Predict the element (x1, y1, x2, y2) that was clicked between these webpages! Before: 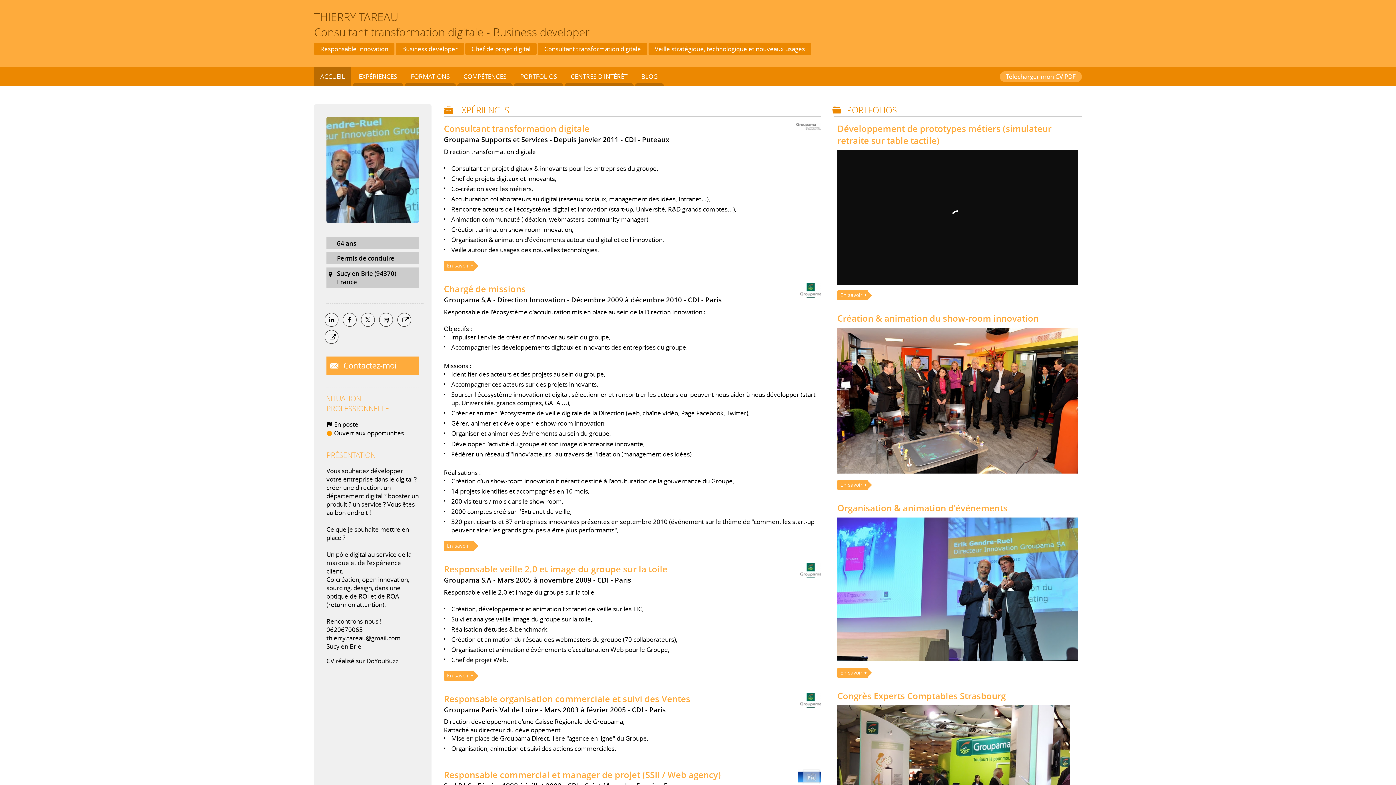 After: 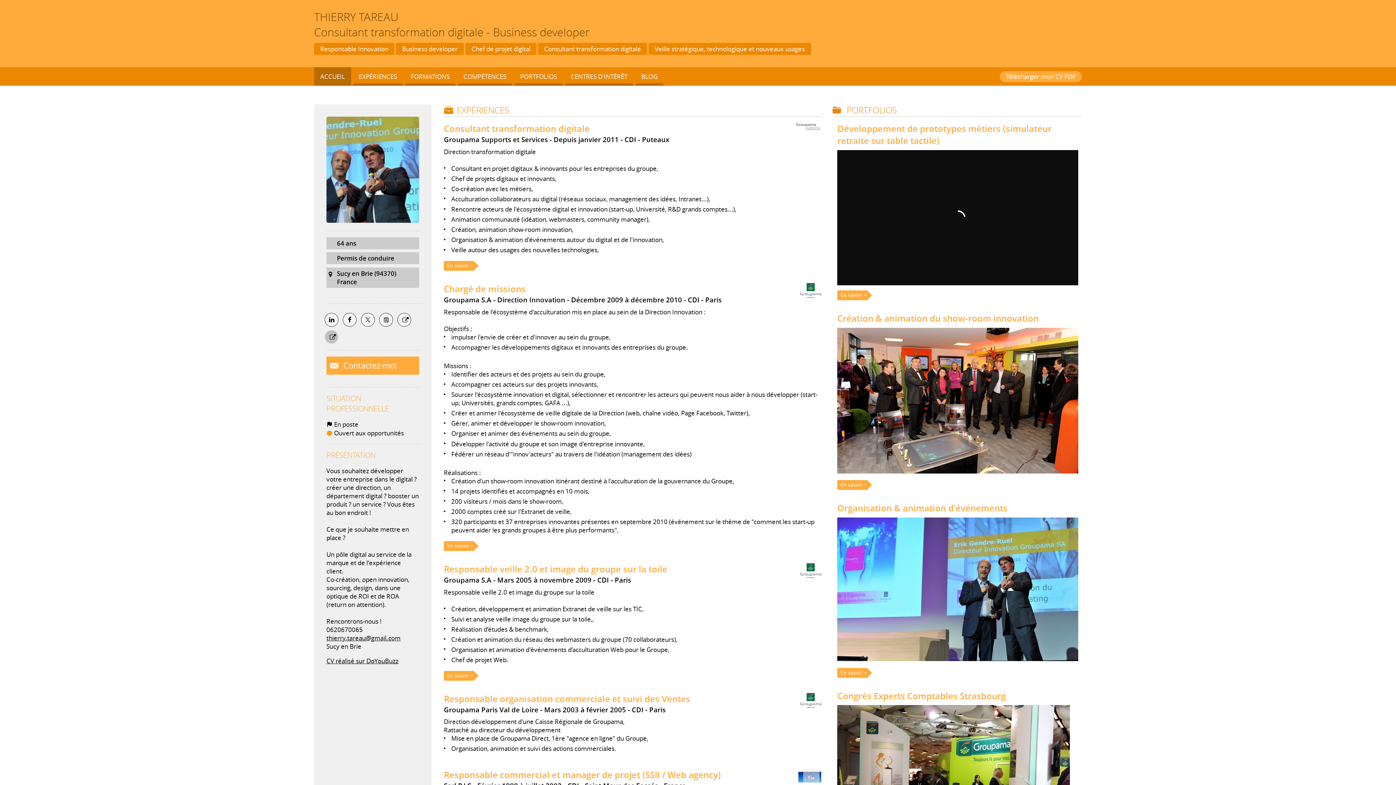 Action: bbox: (324, 330, 338, 343)